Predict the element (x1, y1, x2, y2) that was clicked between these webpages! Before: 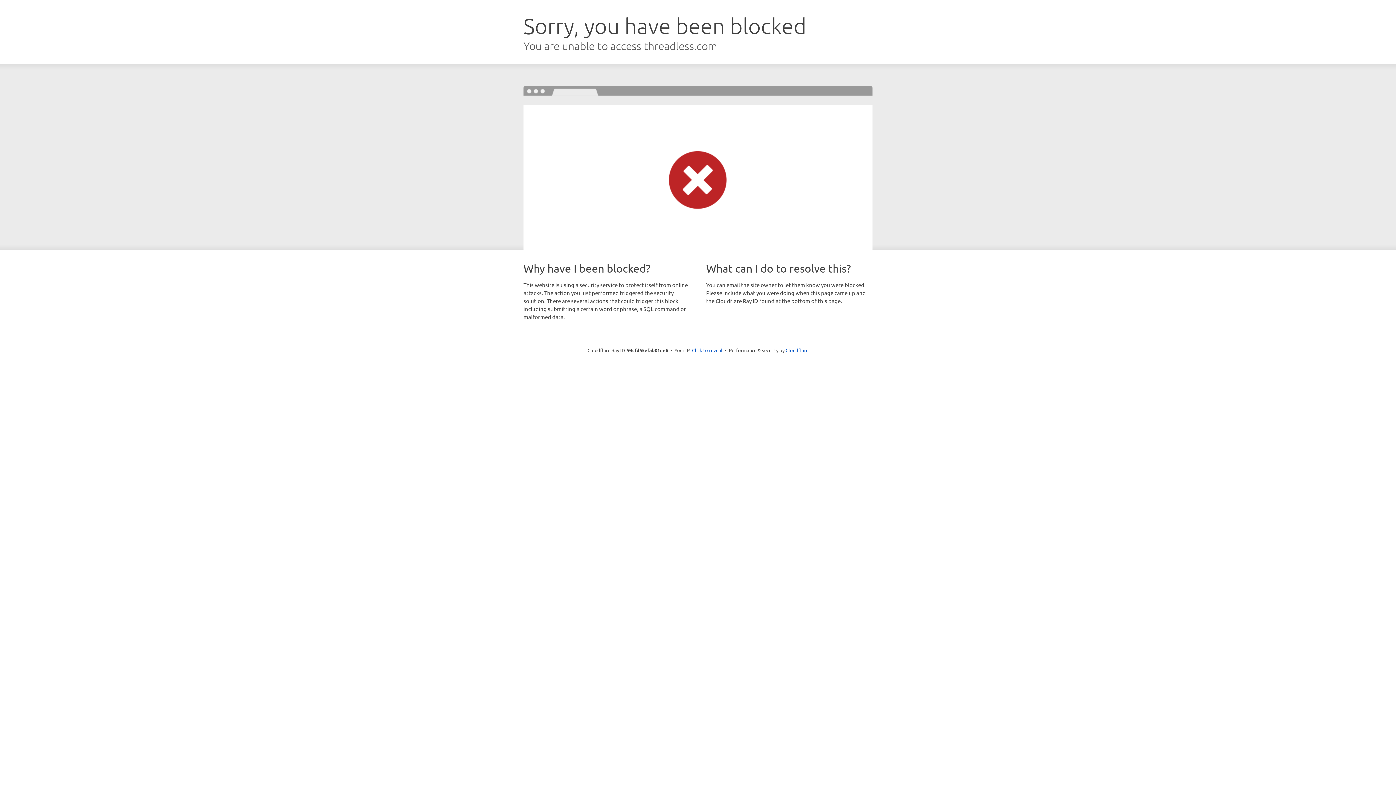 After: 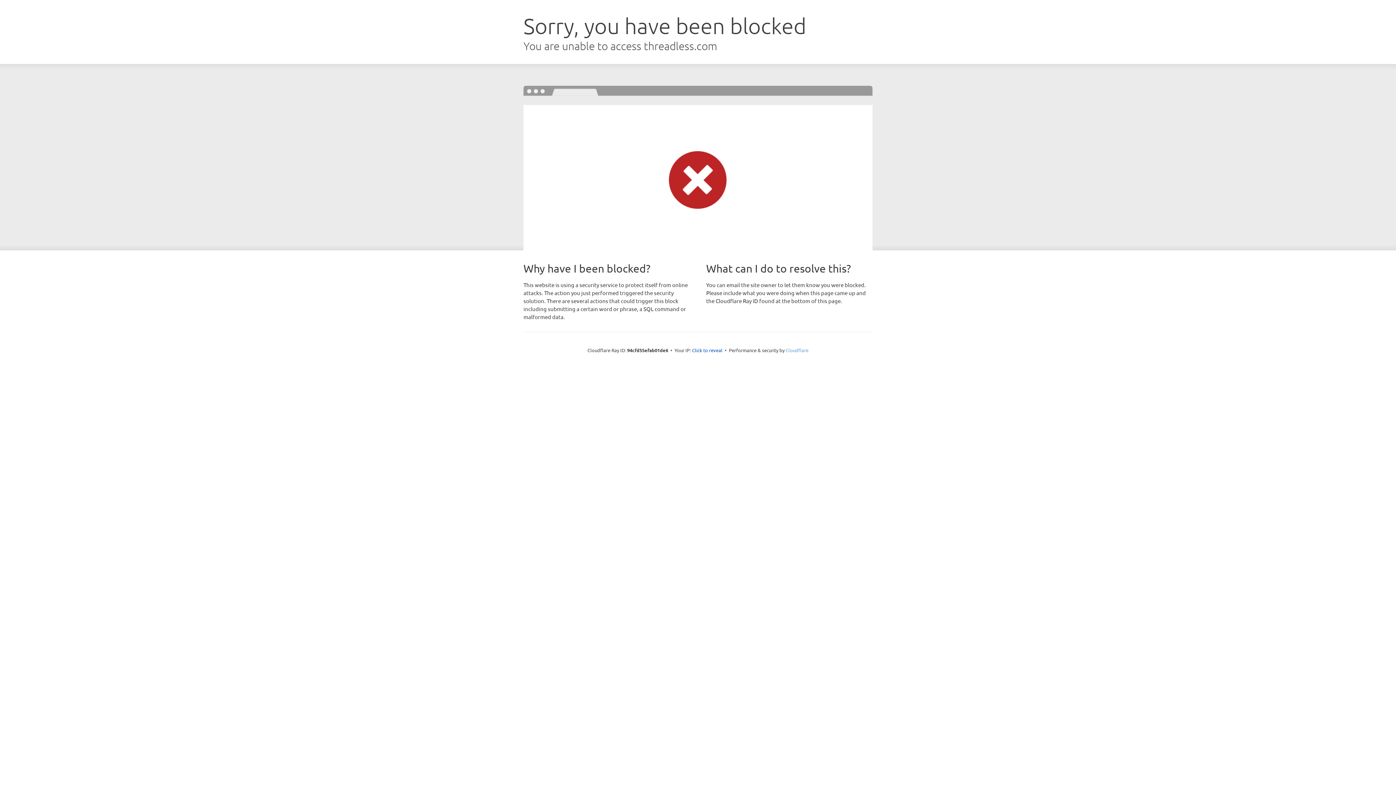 Action: label: Cloudflare bbox: (785, 347, 808, 353)